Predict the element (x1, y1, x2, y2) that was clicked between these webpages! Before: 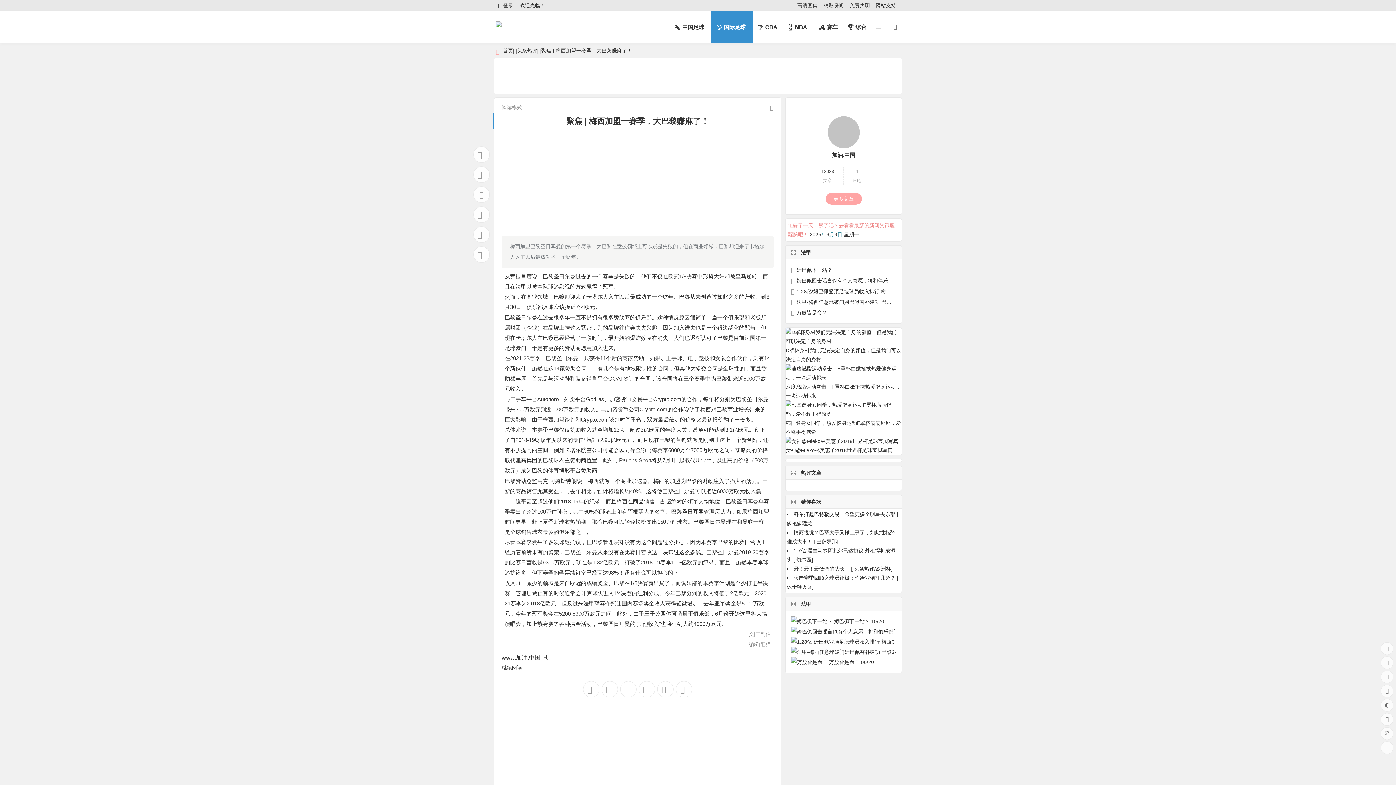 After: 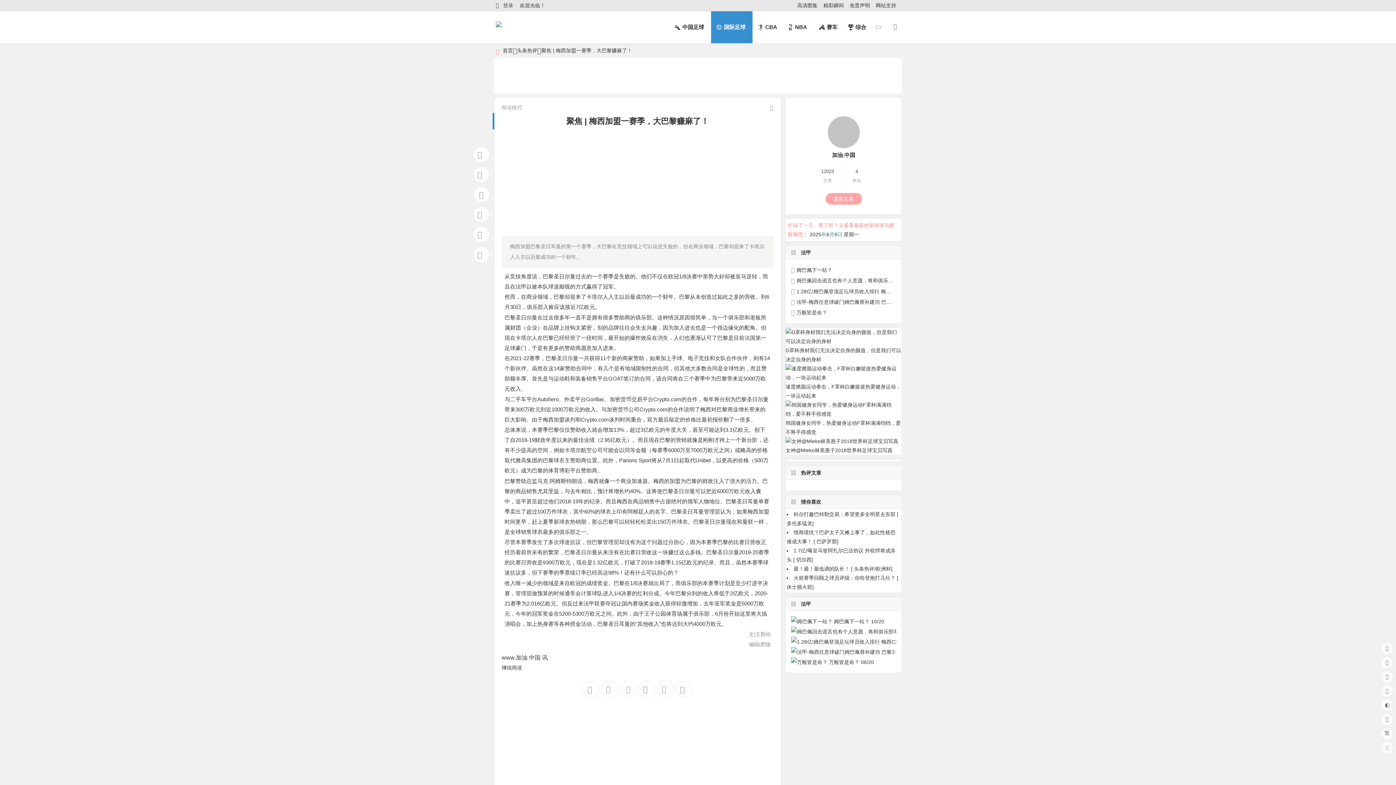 Action: bbox: (473, 166, 489, 182)